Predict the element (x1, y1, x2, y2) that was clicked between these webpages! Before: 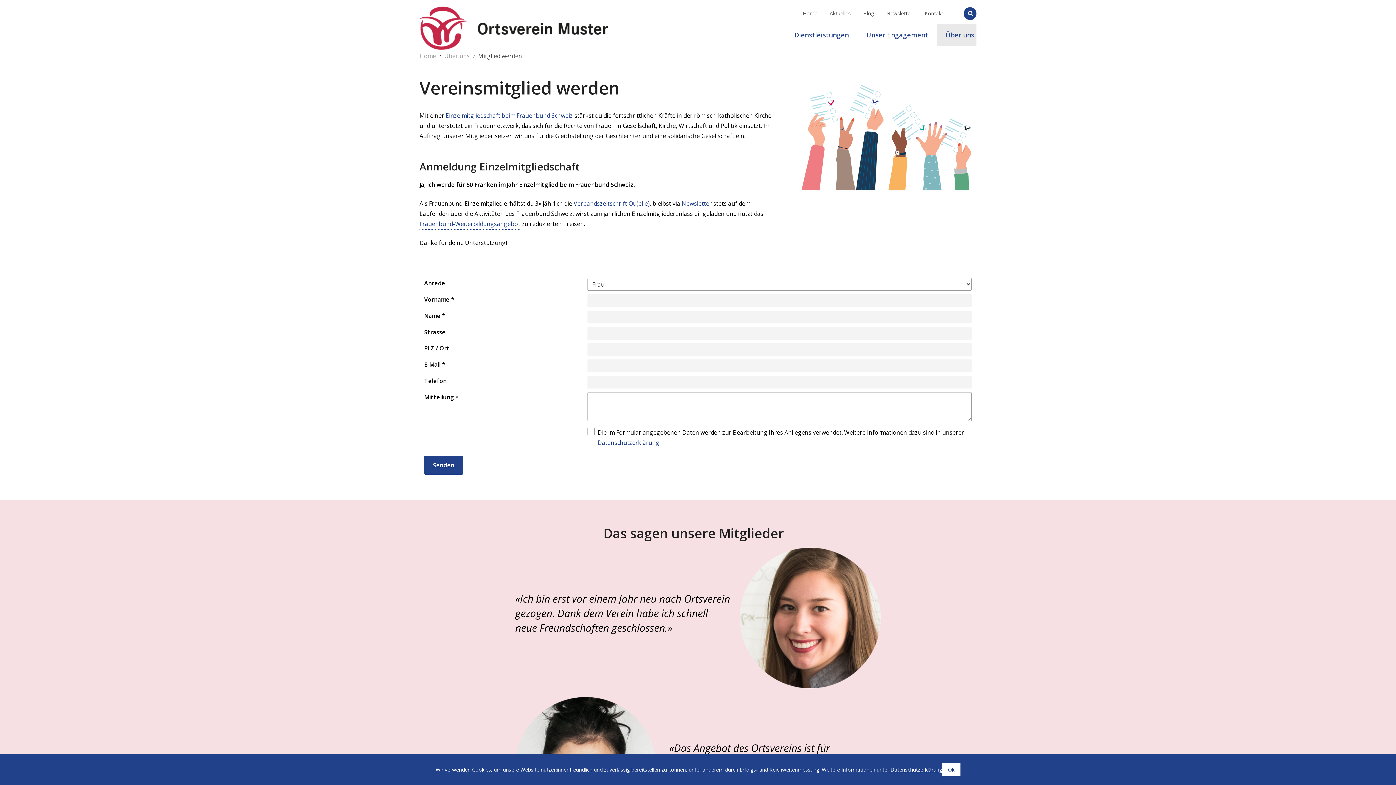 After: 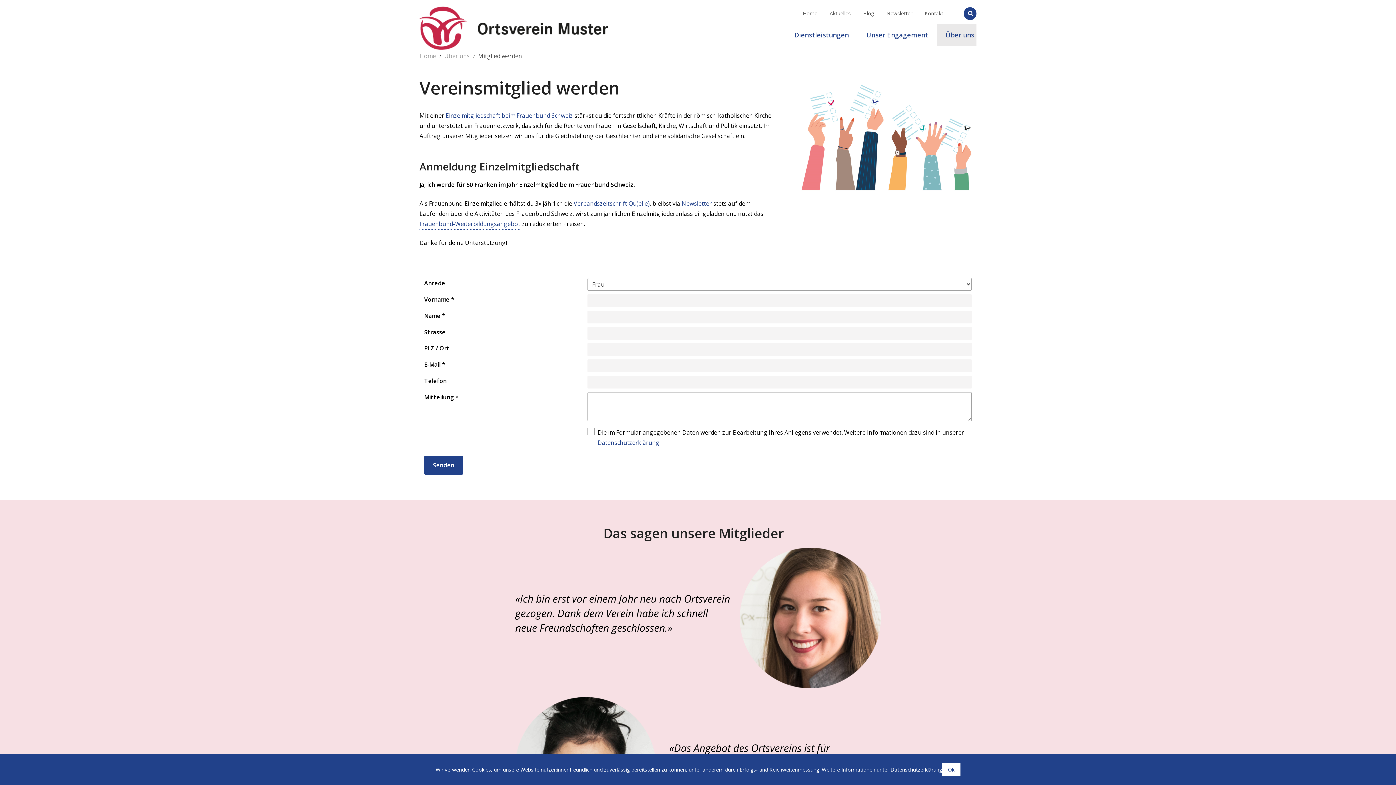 Action: label: Über uns bbox: (444, 52, 469, 60)